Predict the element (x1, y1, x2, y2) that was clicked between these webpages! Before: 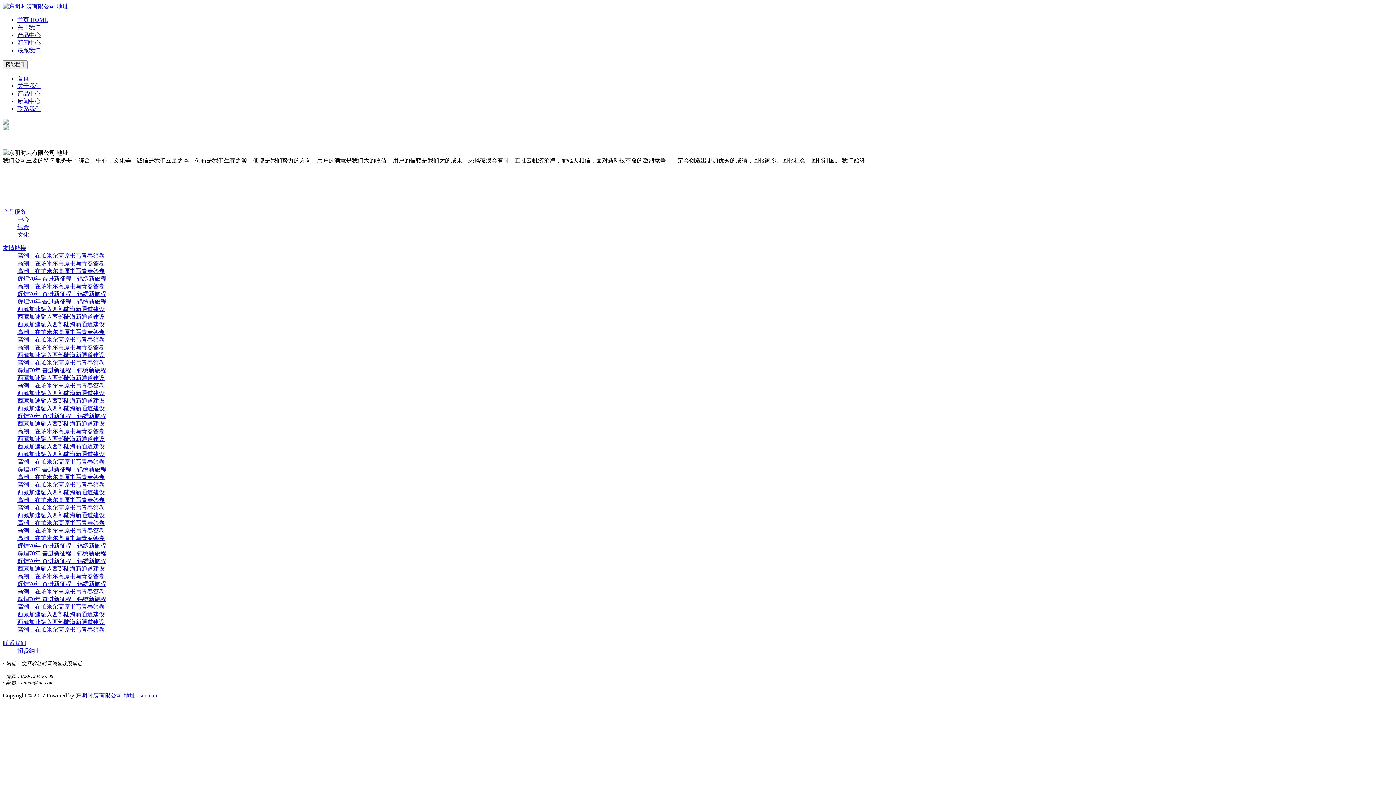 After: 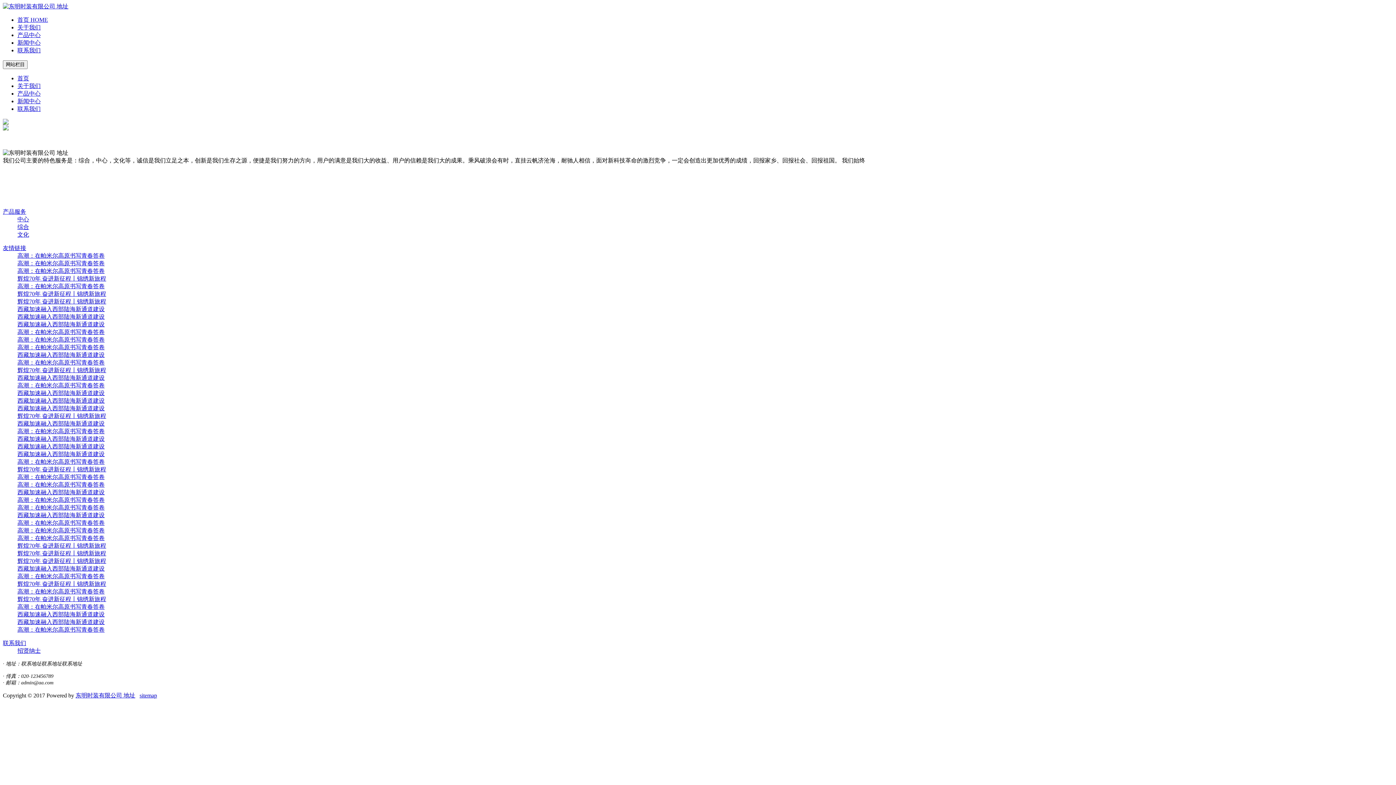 Action: label: 辉煌70年 奋进新征程丨锦绣新旅程 bbox: (17, 413, 106, 419)